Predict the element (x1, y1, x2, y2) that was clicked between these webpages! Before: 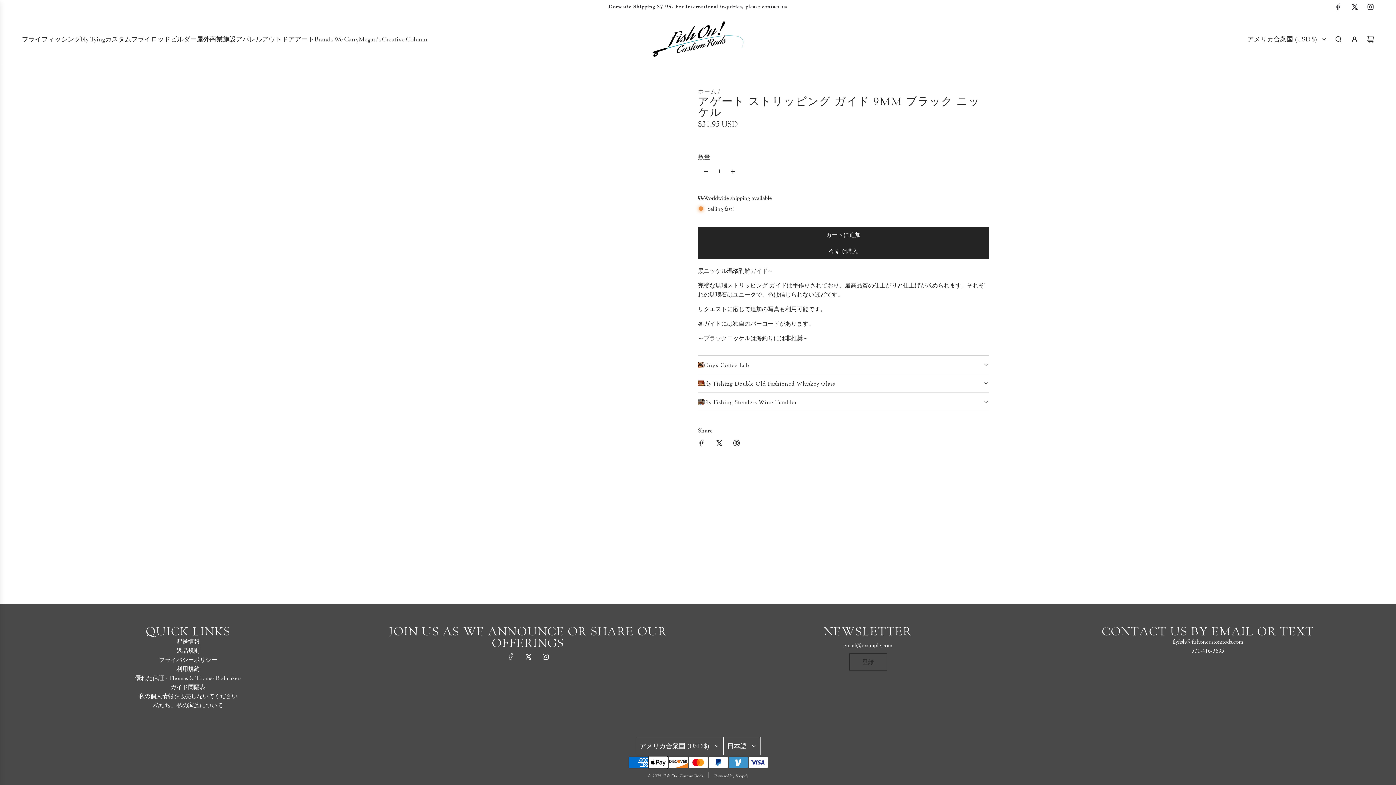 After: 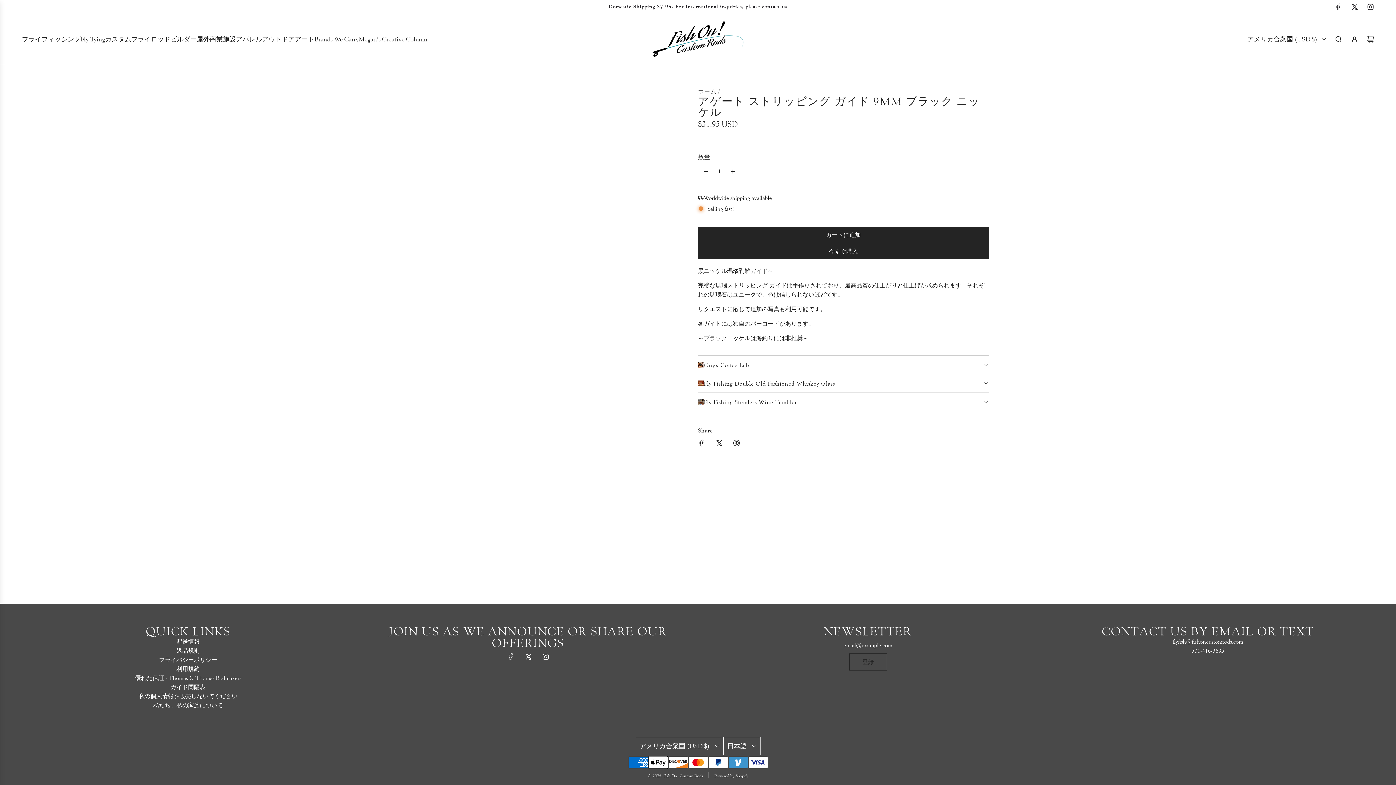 Action: bbox: (537, 649, 553, 665) label: Instagram